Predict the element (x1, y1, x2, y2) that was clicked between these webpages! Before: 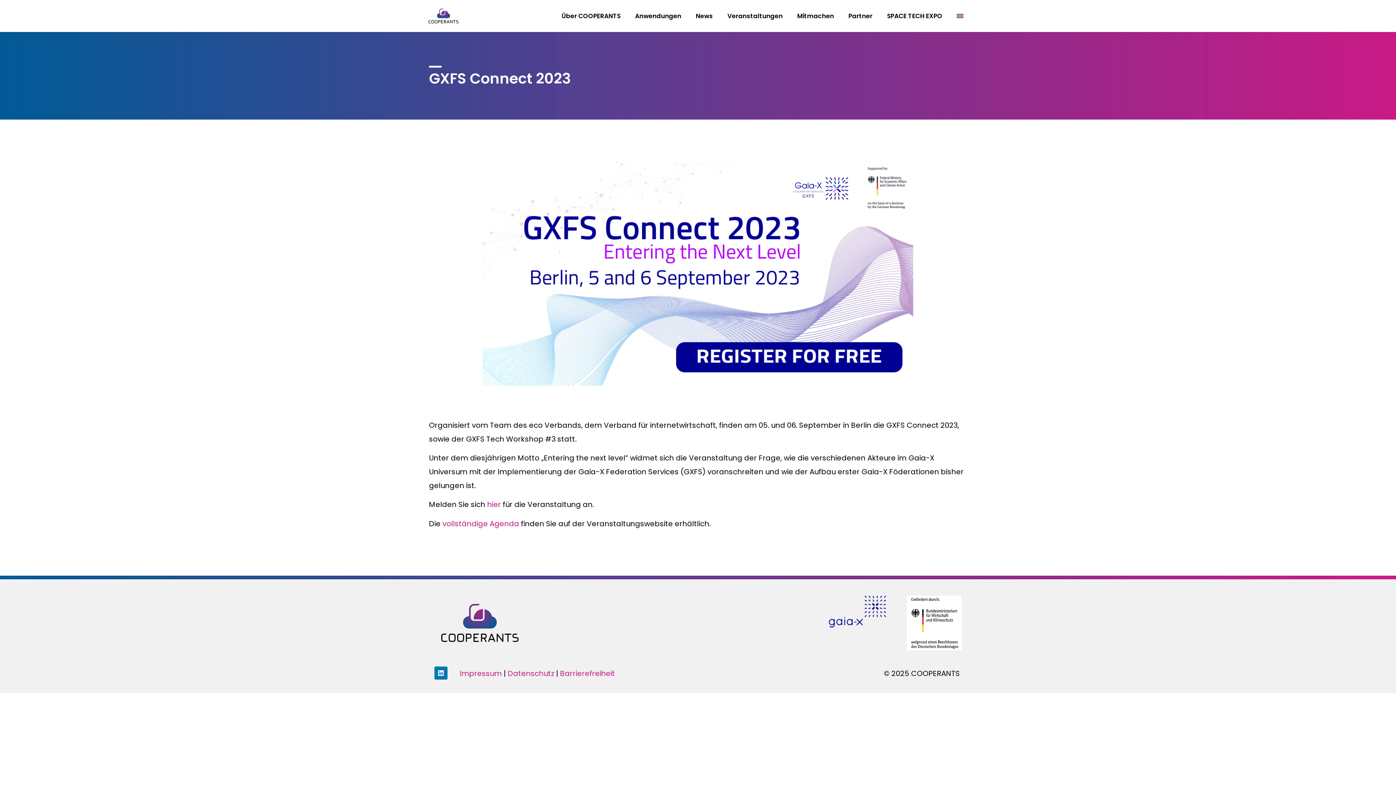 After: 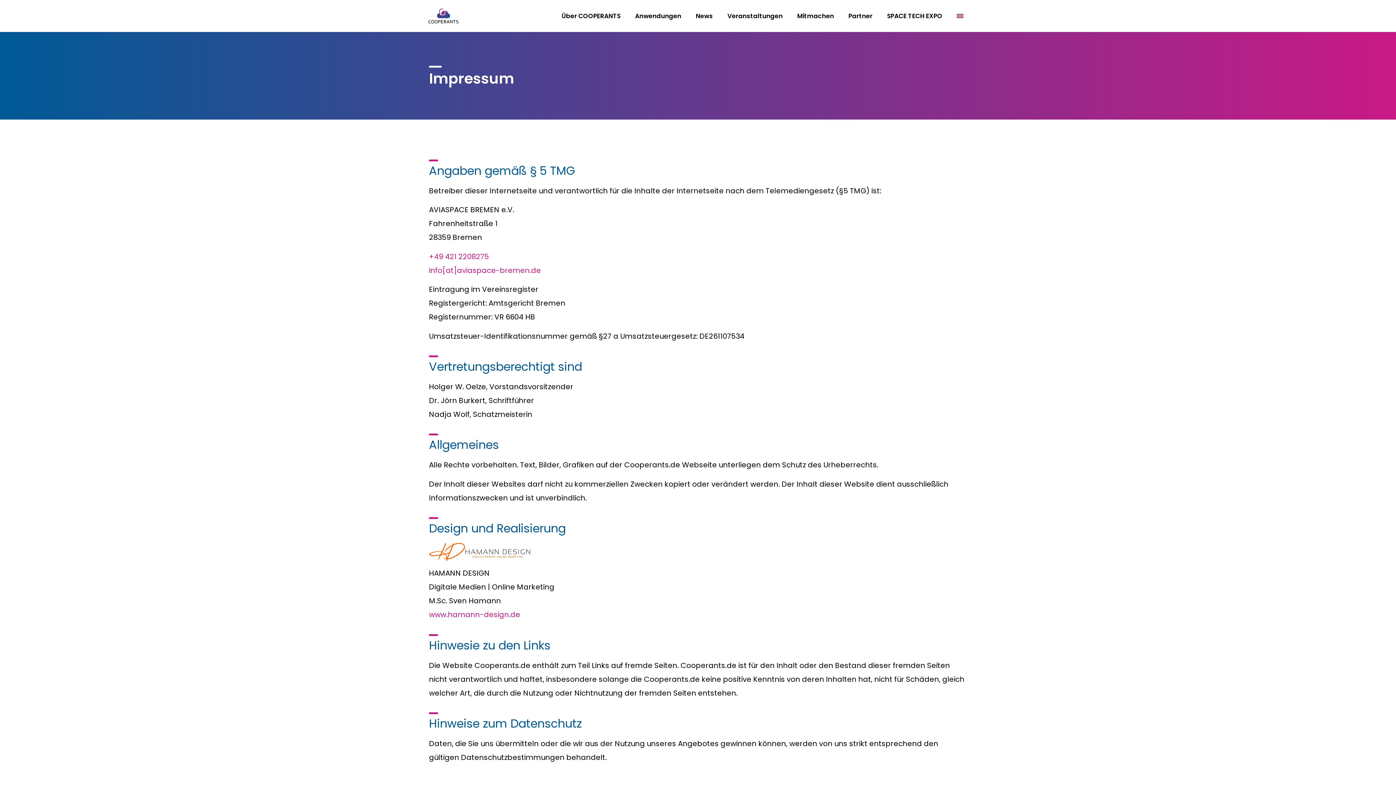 Action: bbox: (459, 668, 502, 678) label: Impressum